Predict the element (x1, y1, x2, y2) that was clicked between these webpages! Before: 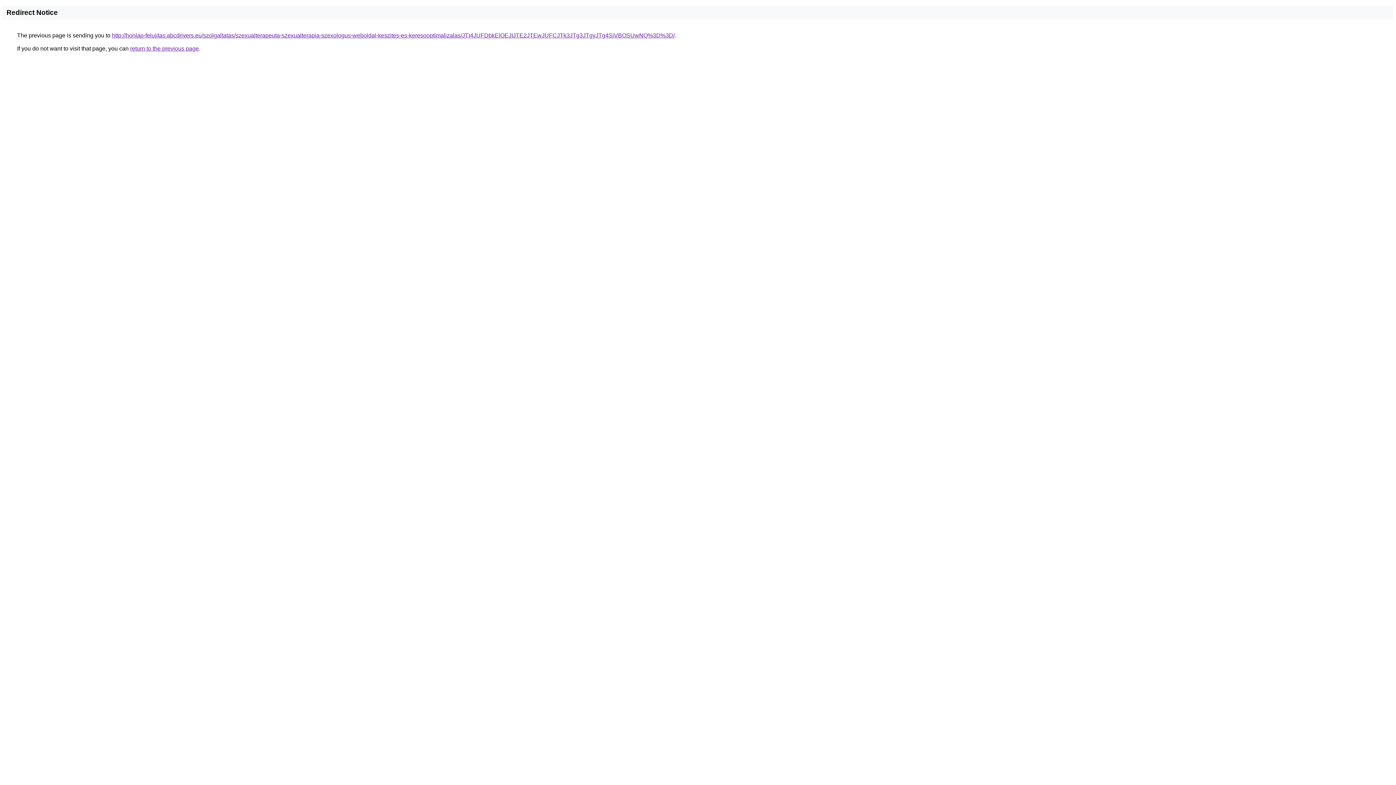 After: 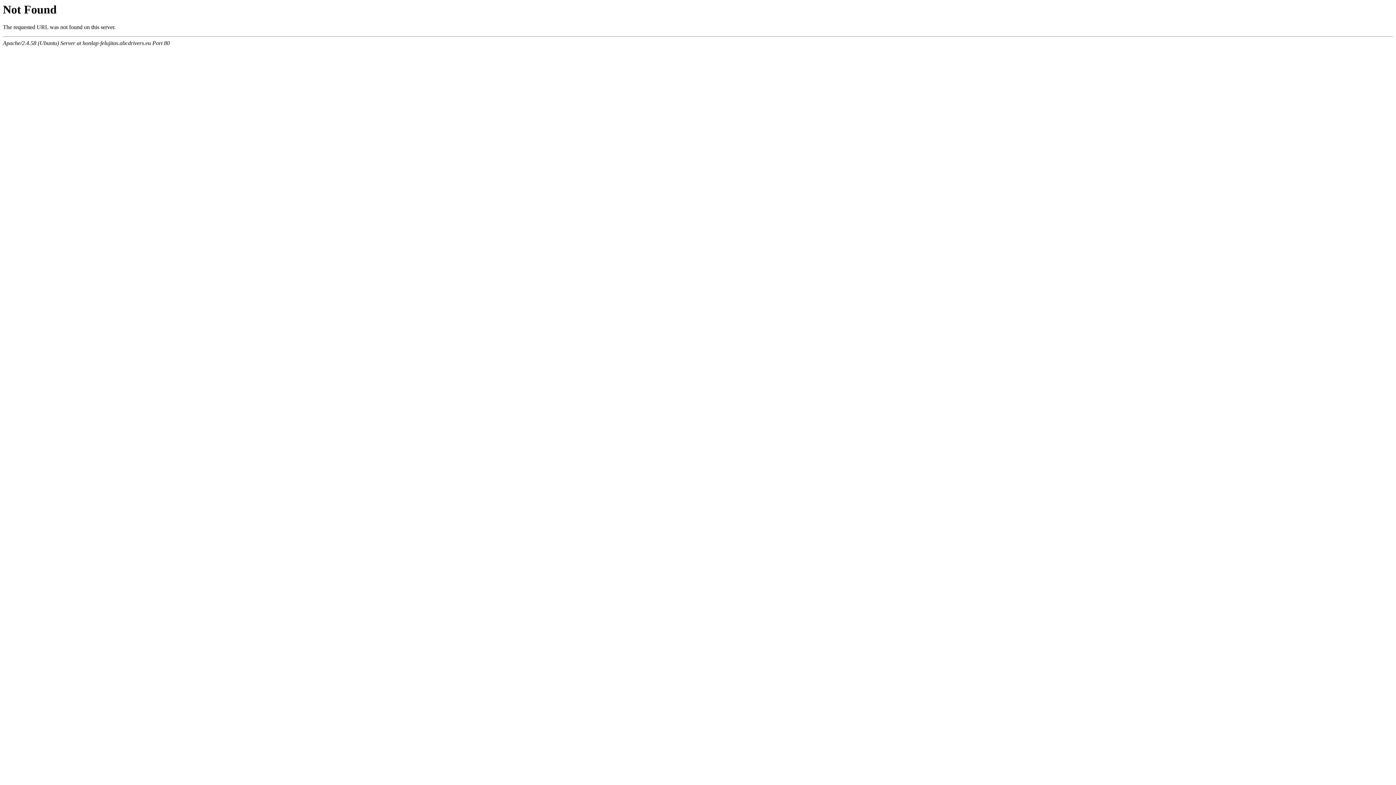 Action: bbox: (112, 32, 674, 38) label: http://honlap-felujitas.abcdrivers.eu/szolgaltatas/szexualterapeuta-szexualterapia-szexologus-weboldal-keszites-es-keresooptimalizalas/JTI4JUFDbkElOEJIJTE2JTEwJUFCJTk3JTg3JTgyJTg4SiVBOSUwNQ%3D%3D/